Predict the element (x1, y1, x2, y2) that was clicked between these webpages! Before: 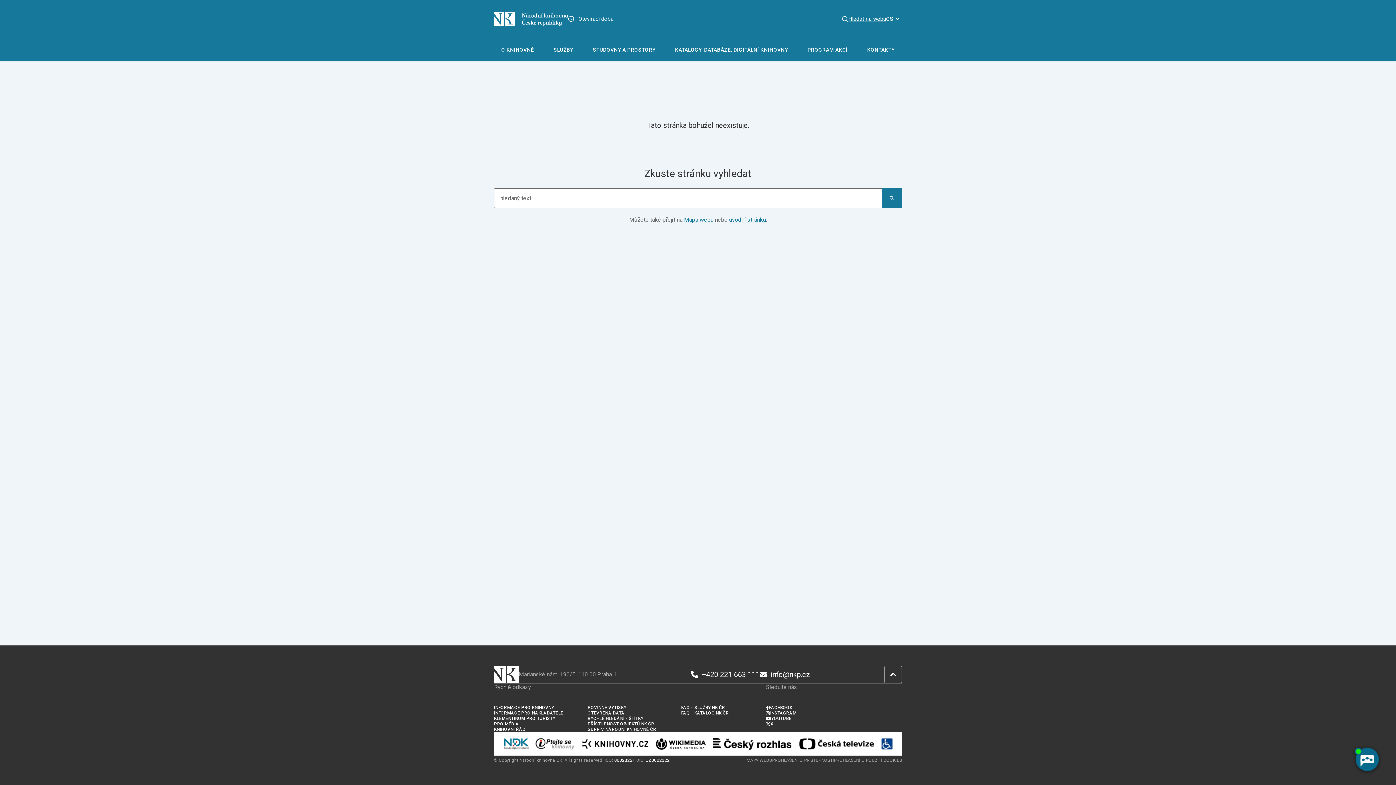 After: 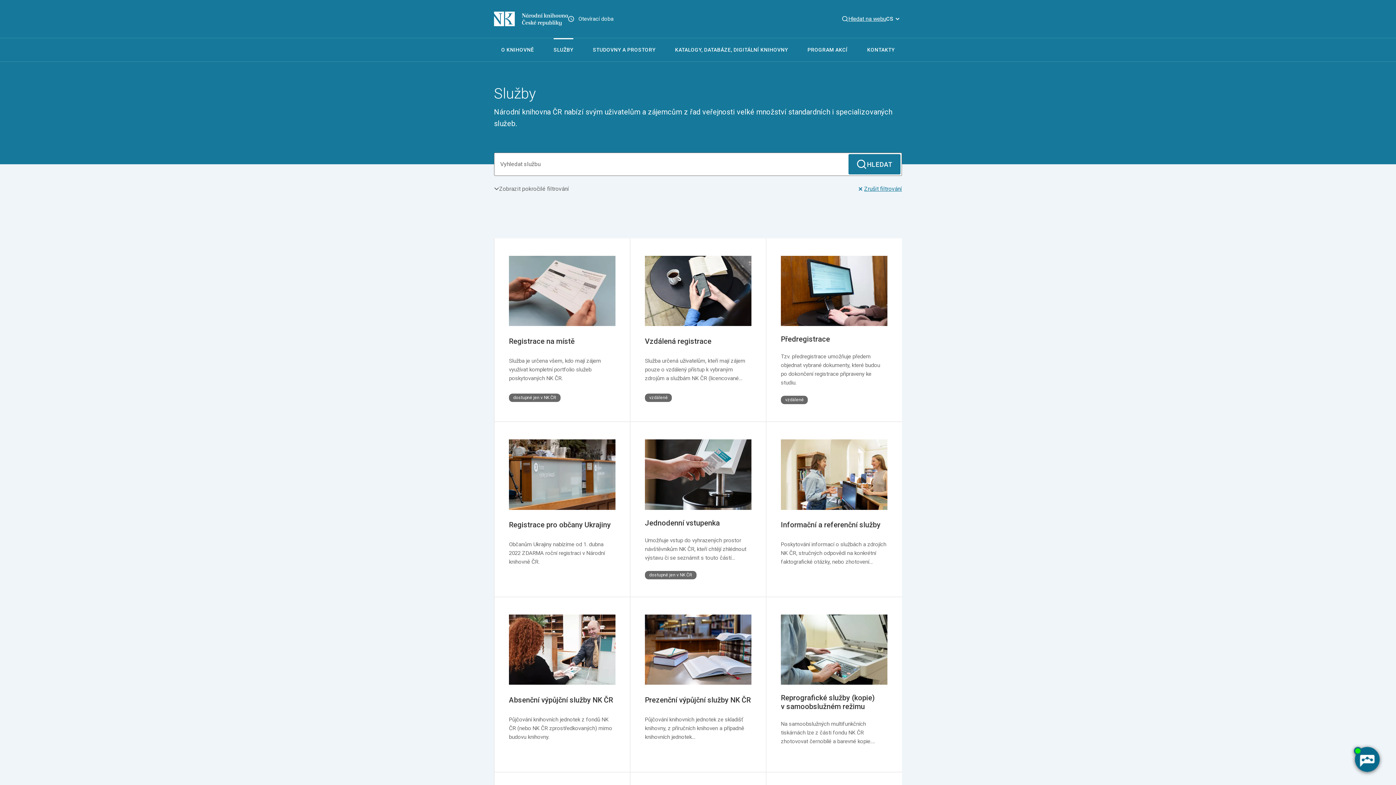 Action: bbox: (553, 38, 573, 61) label: SLUŽBY